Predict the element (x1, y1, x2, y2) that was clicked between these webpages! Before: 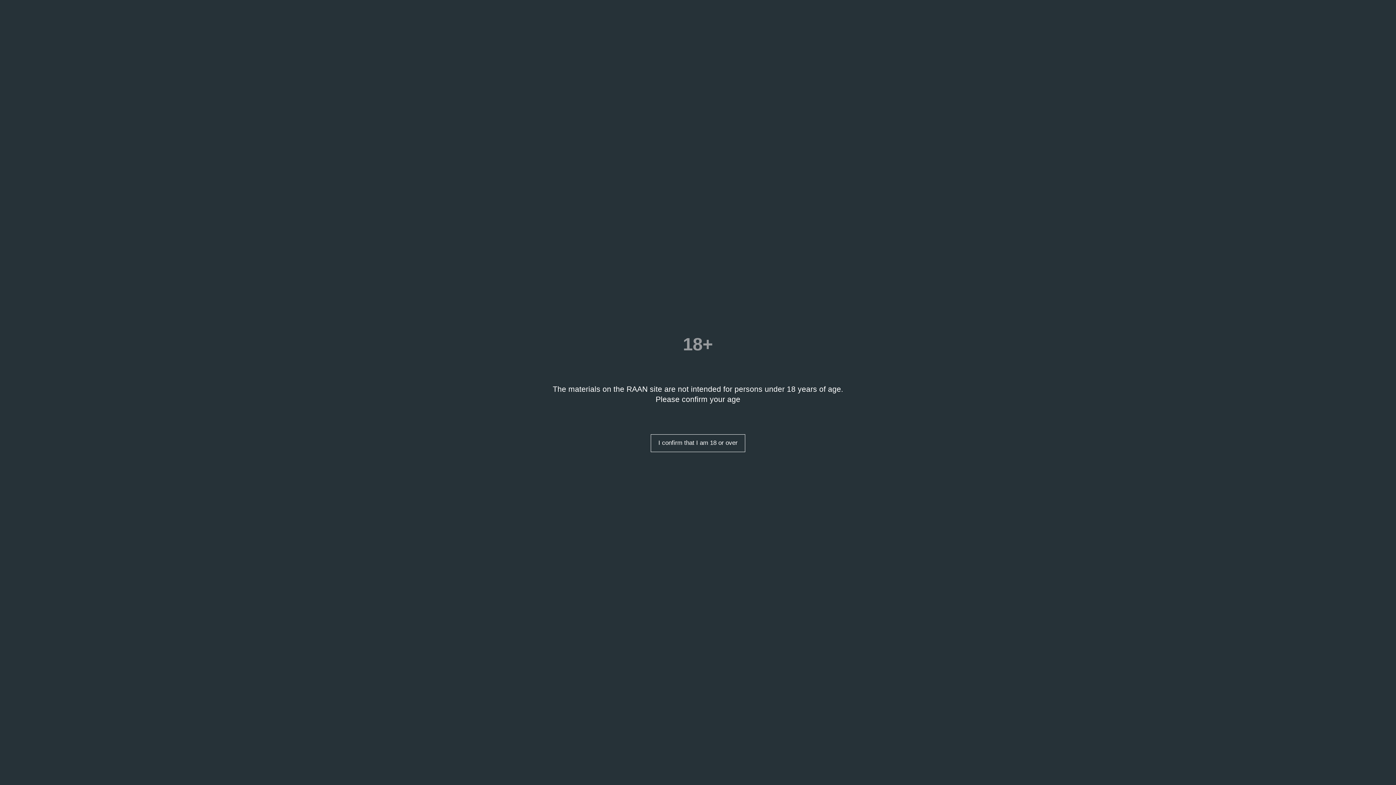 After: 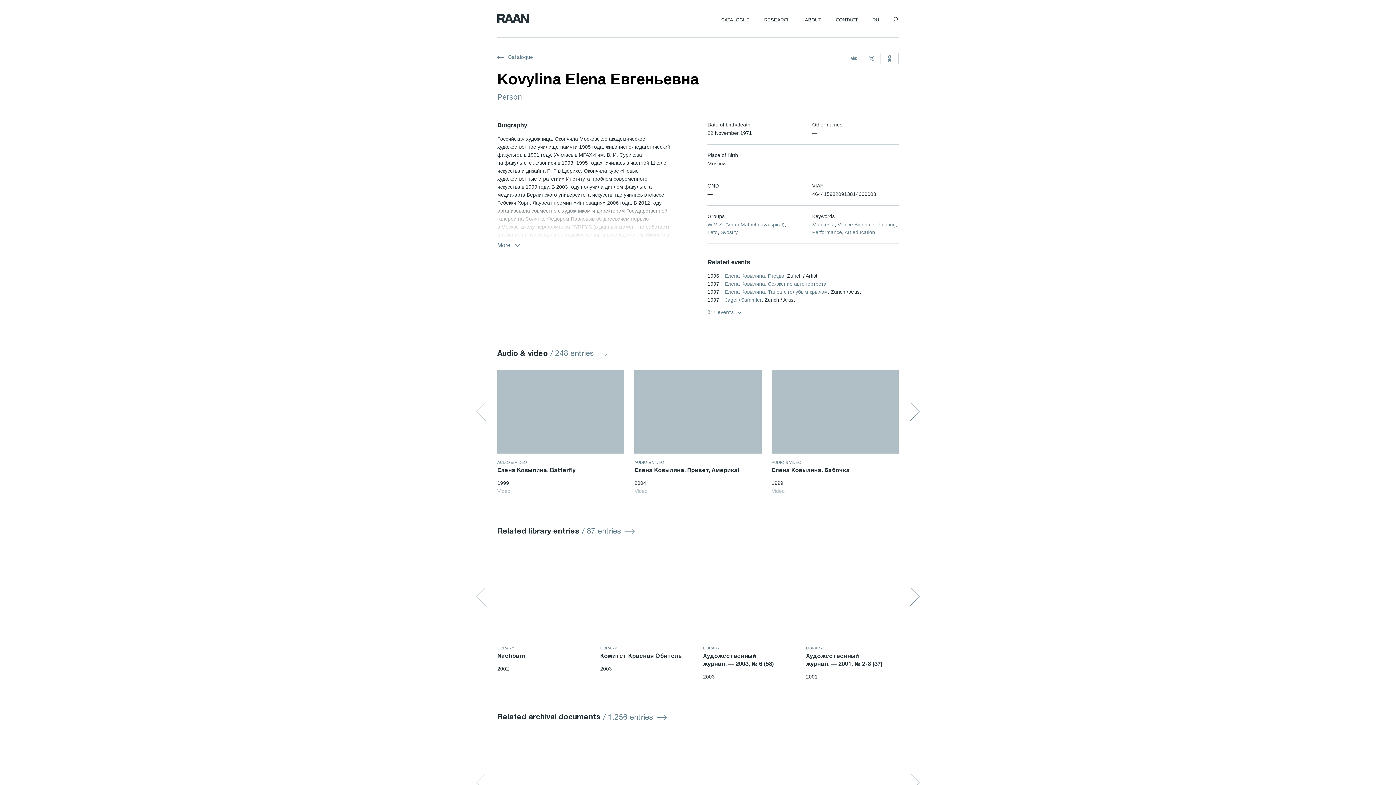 Action: label: I confirm that I am 18 or over bbox: (650, 434, 745, 452)